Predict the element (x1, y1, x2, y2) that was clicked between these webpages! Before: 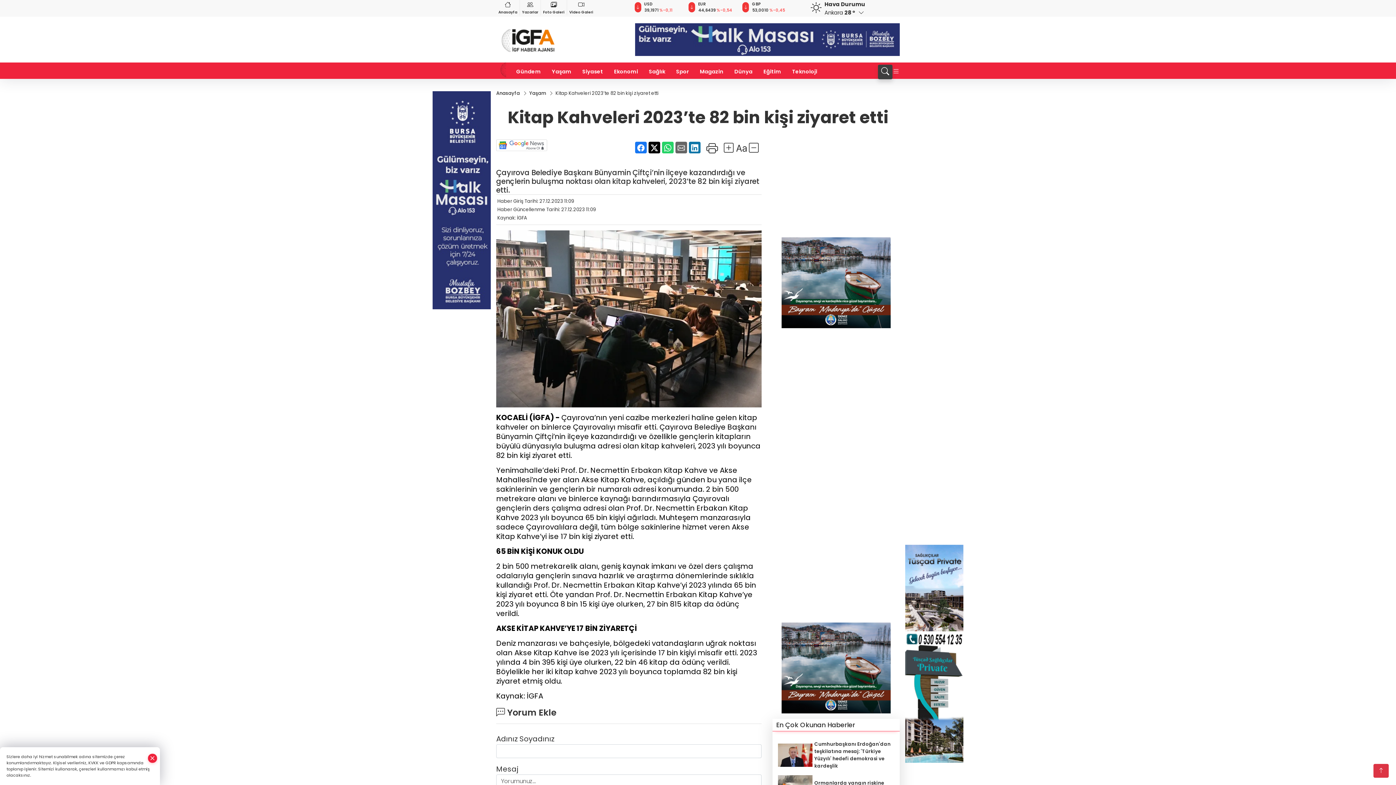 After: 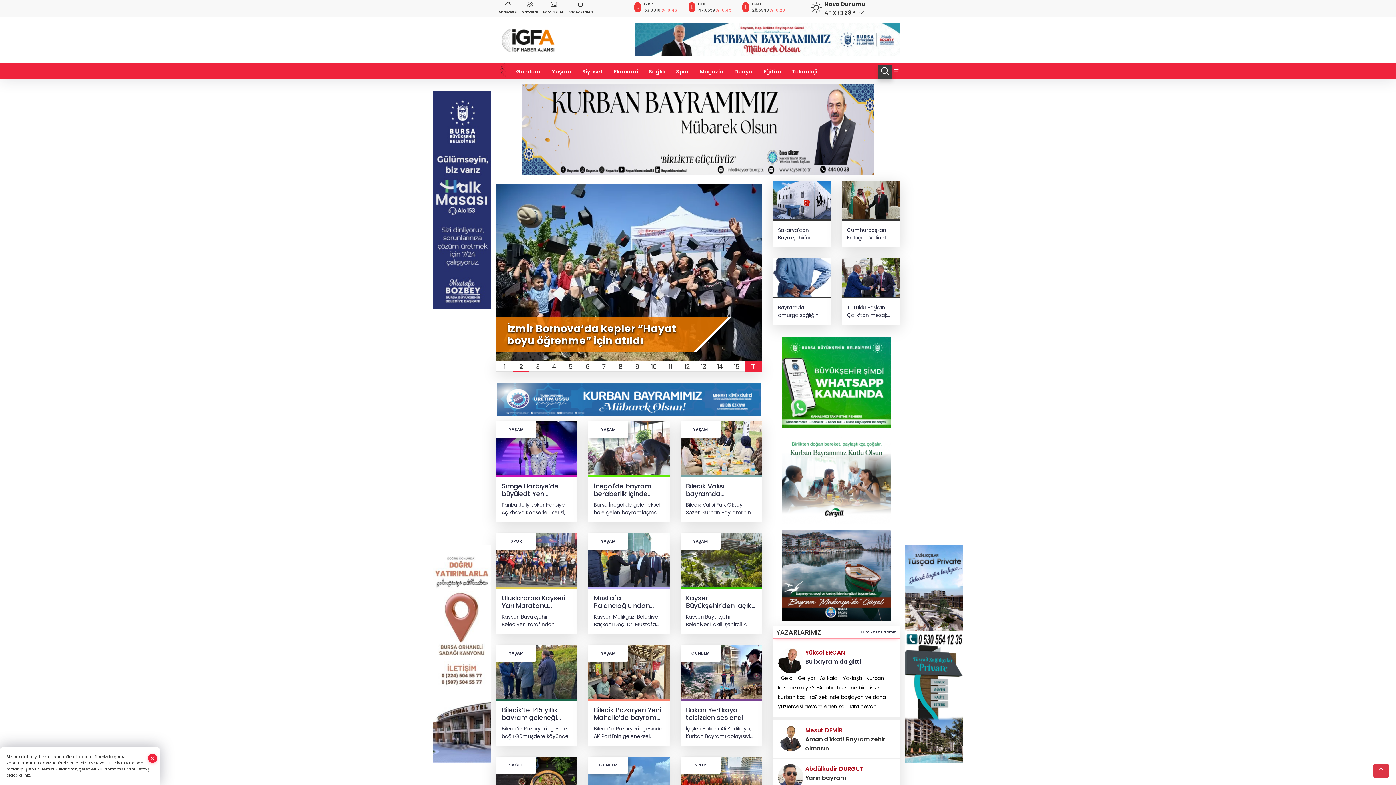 Action: bbox: (499, 34, 558, 43)